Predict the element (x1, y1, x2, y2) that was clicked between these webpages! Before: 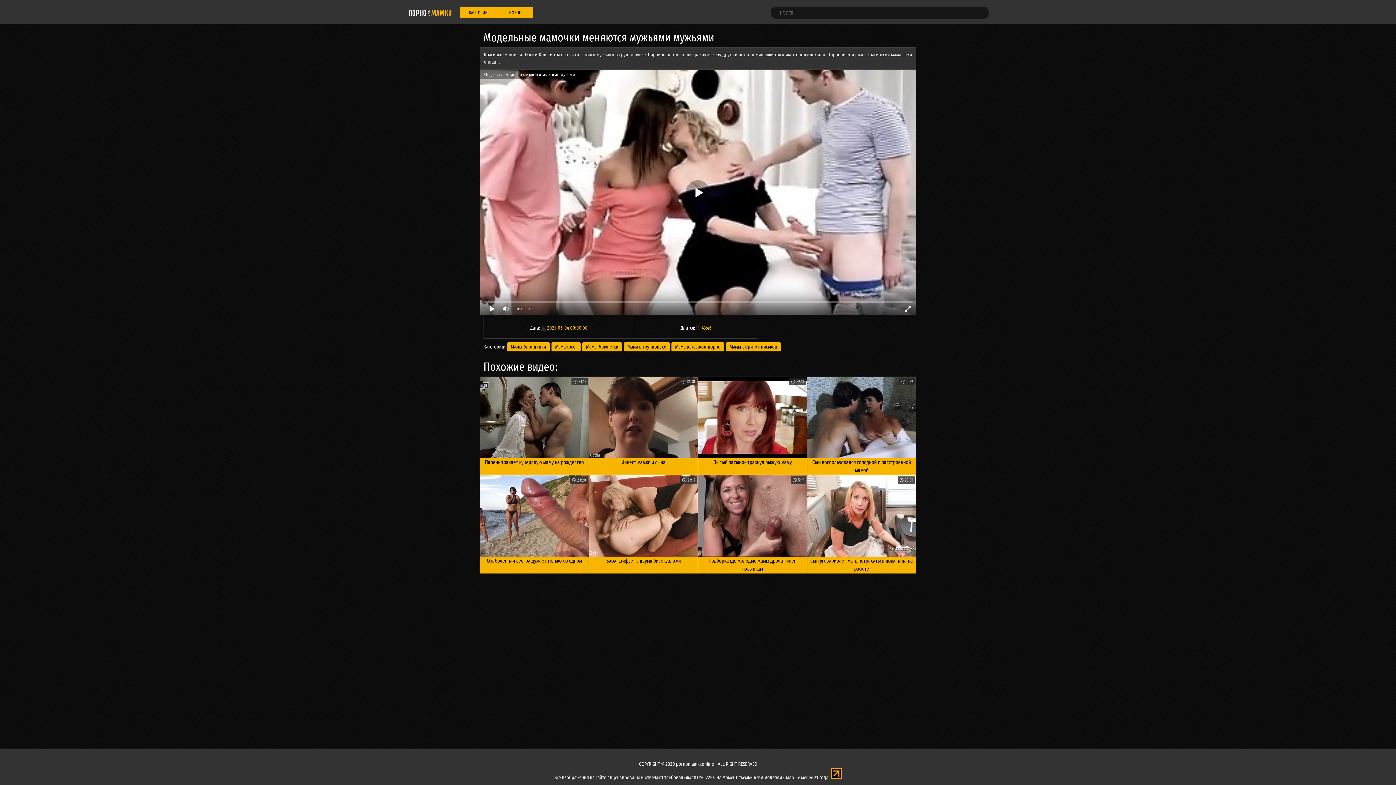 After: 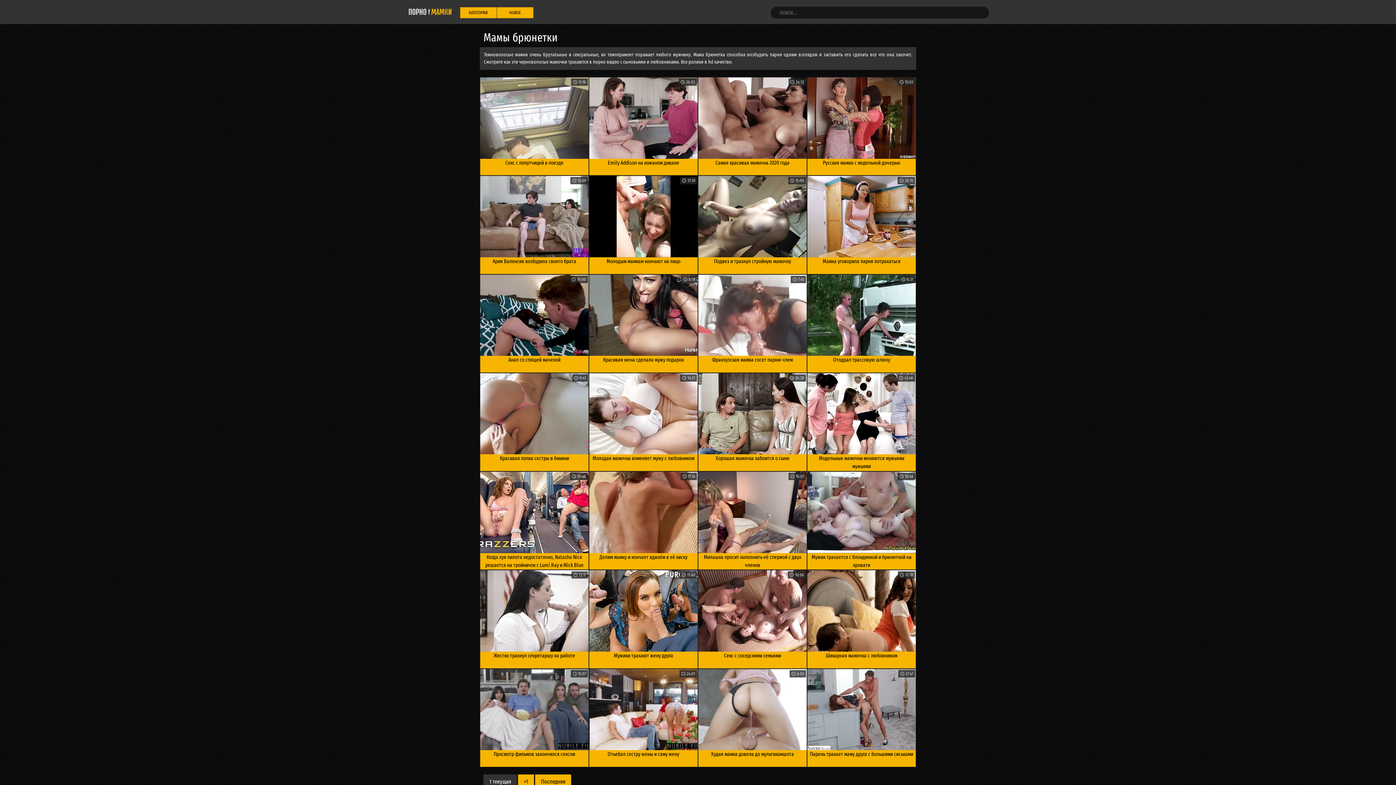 Action: label: Мамы брюнетки bbox: (582, 342, 622, 351)